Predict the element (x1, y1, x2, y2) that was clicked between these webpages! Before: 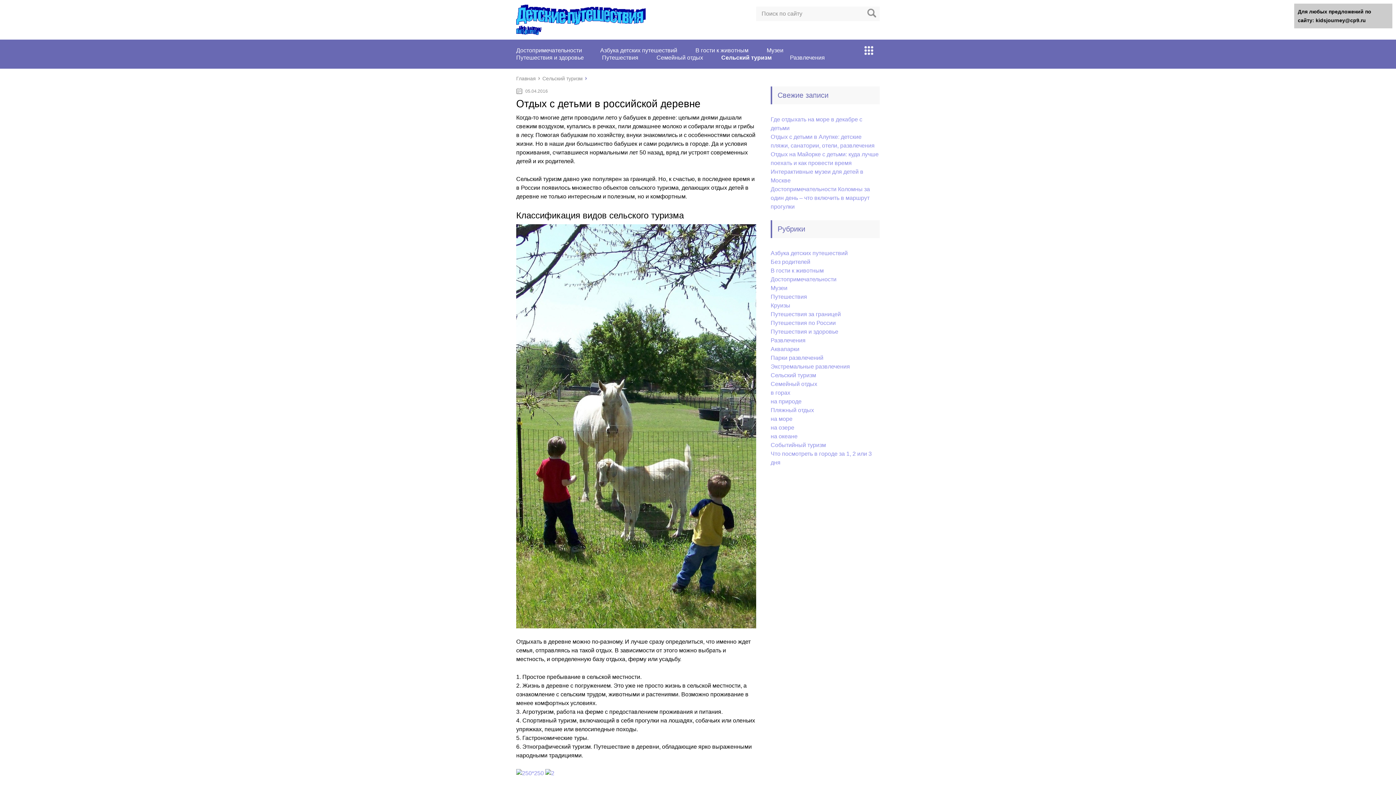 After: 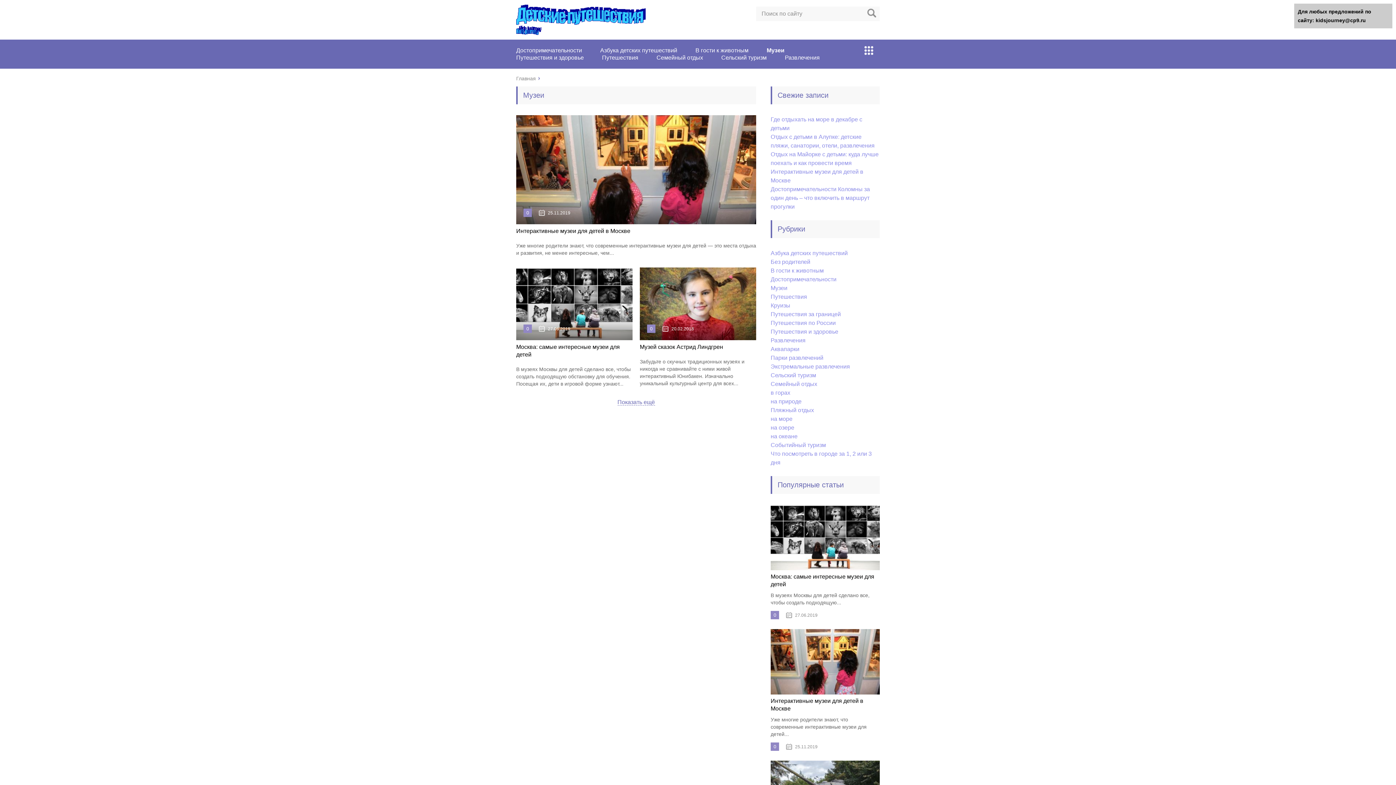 Action: label: Музеи bbox: (766, 47, 783, 53)